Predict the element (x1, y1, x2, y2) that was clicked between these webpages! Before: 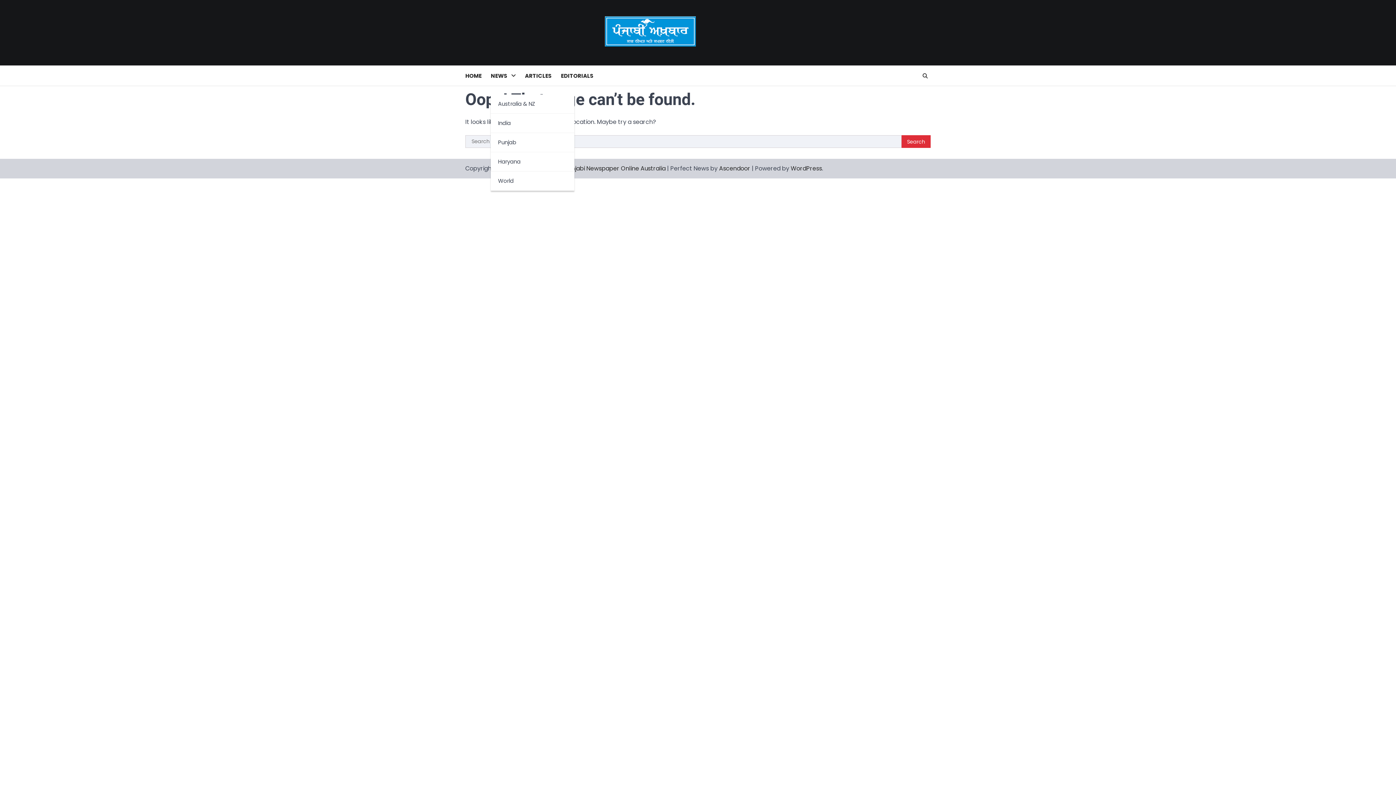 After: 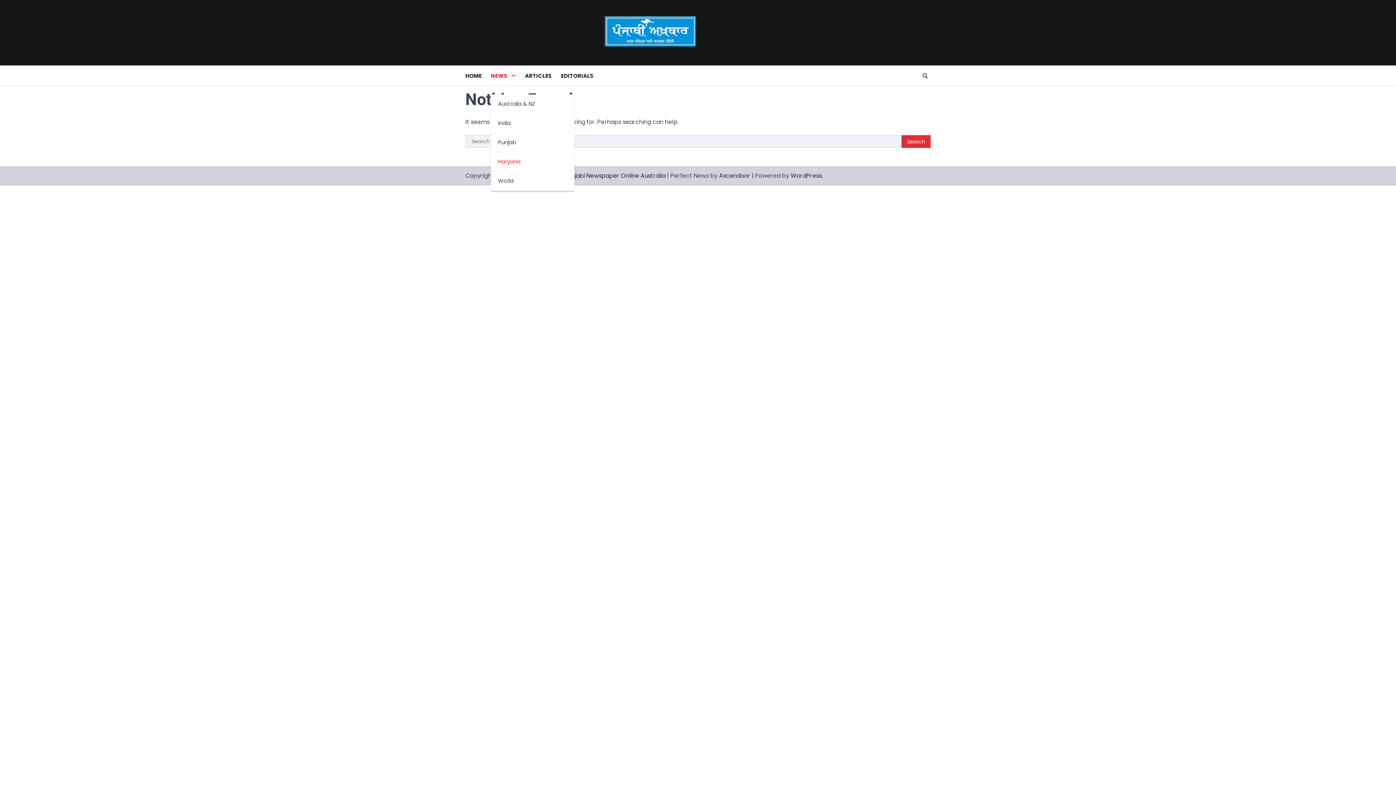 Action: bbox: (490, 152, 574, 171) label: Haryana